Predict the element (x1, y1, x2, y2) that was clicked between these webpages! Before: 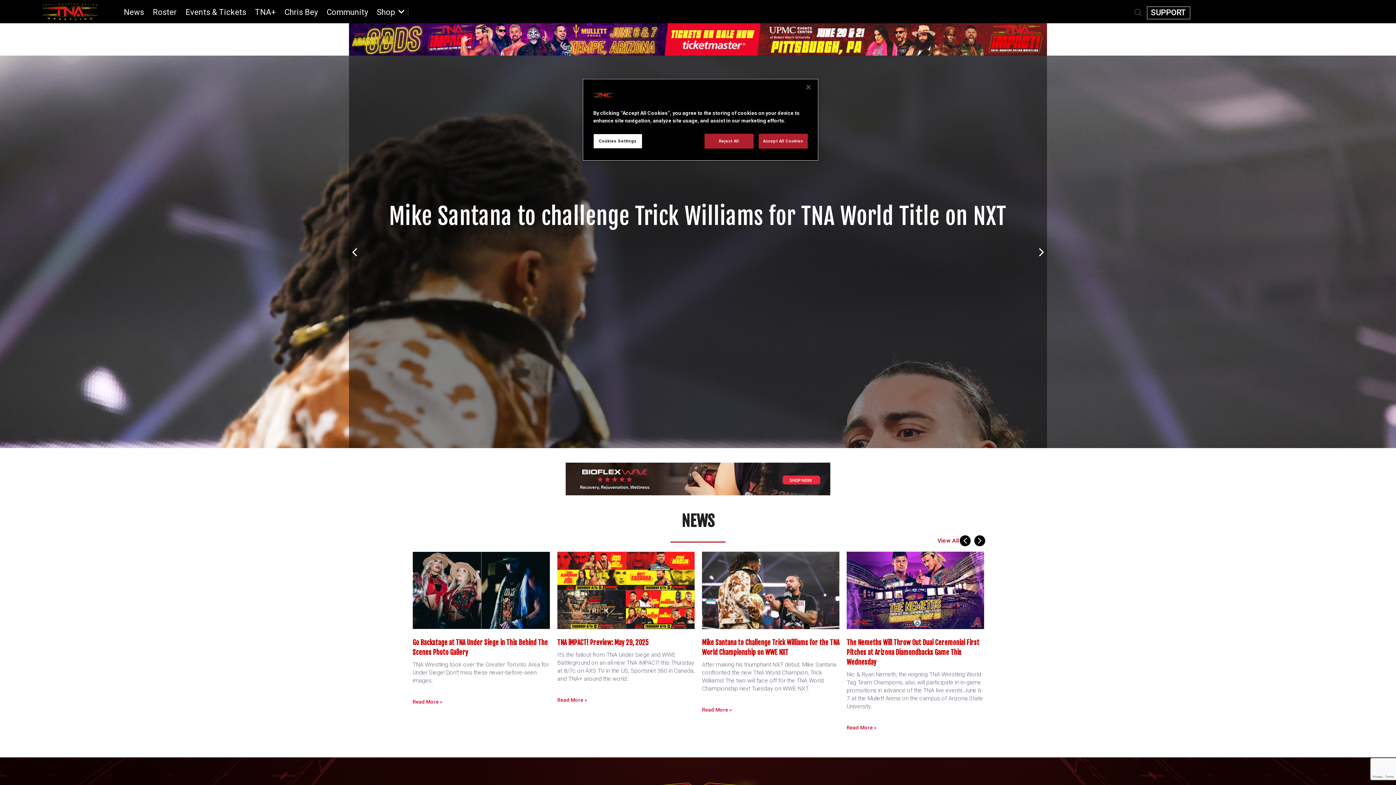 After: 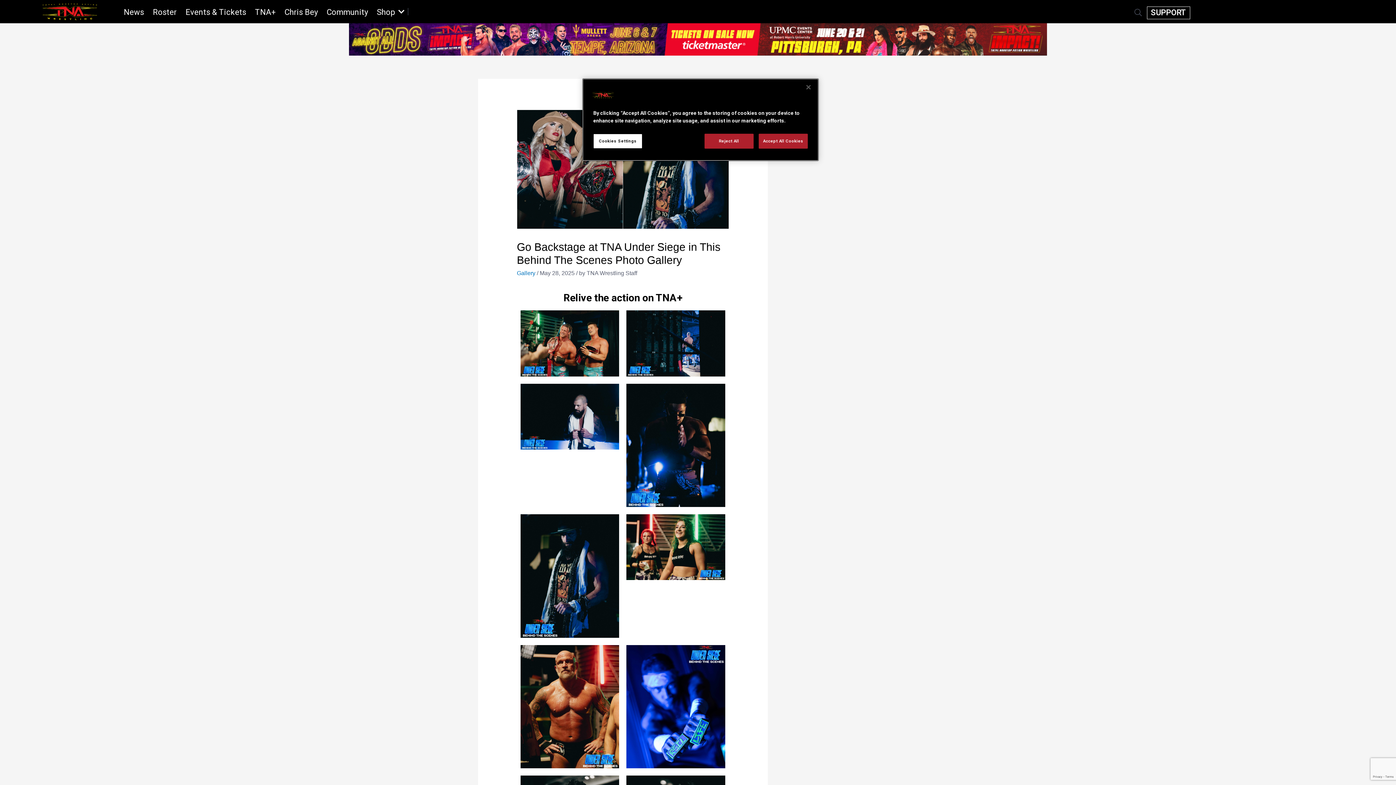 Action: bbox: (412, 698, 442, 705) label: Read More »